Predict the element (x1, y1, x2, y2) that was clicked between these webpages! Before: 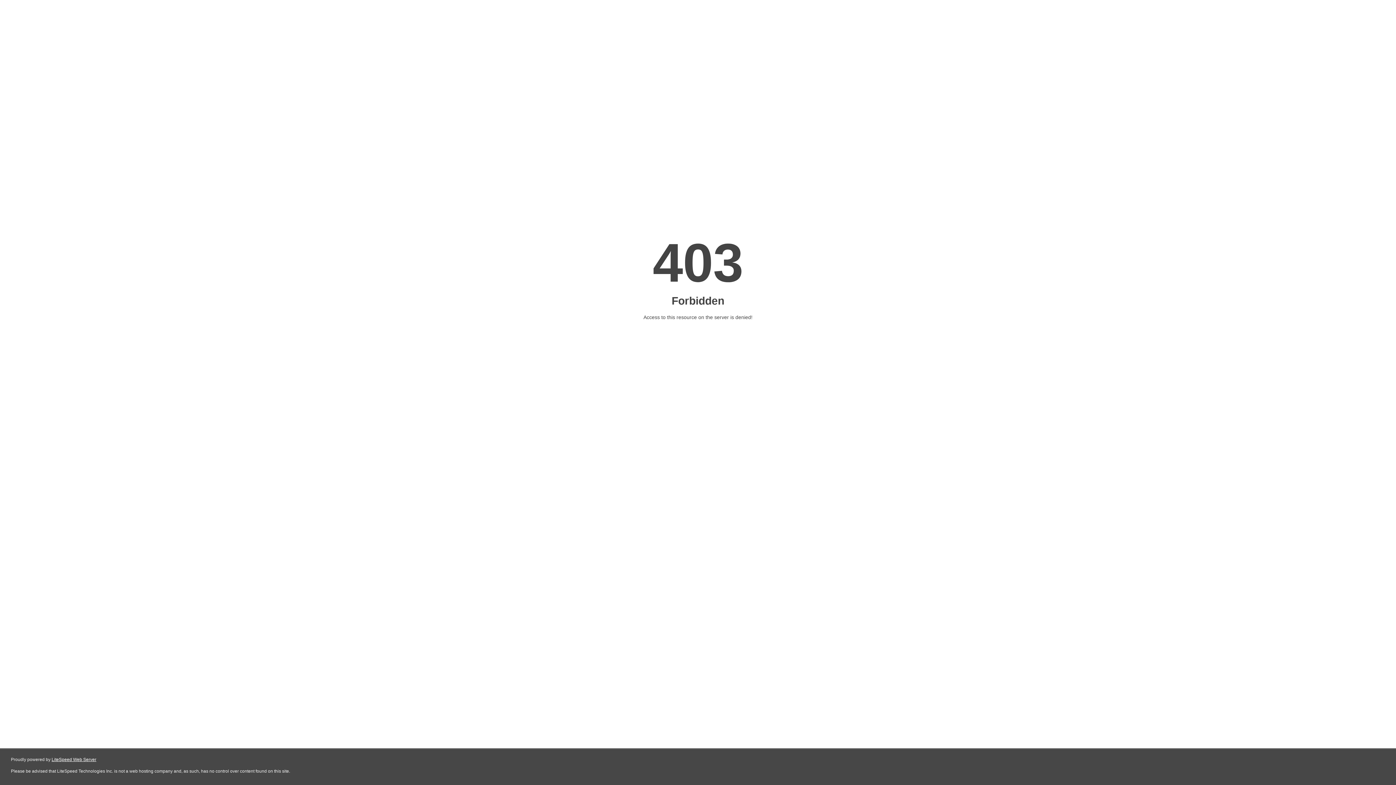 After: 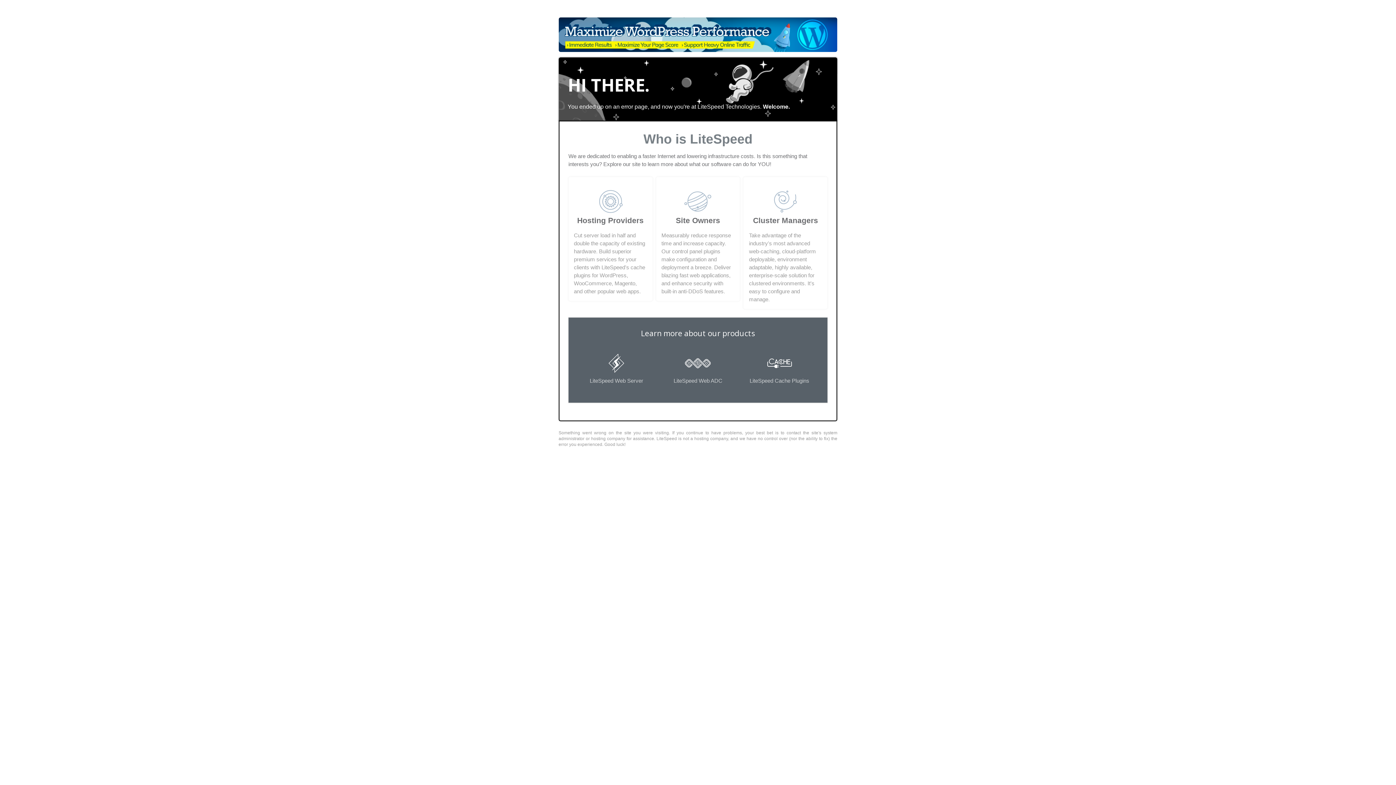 Action: label: LiteSpeed Web Server bbox: (51, 757, 96, 762)